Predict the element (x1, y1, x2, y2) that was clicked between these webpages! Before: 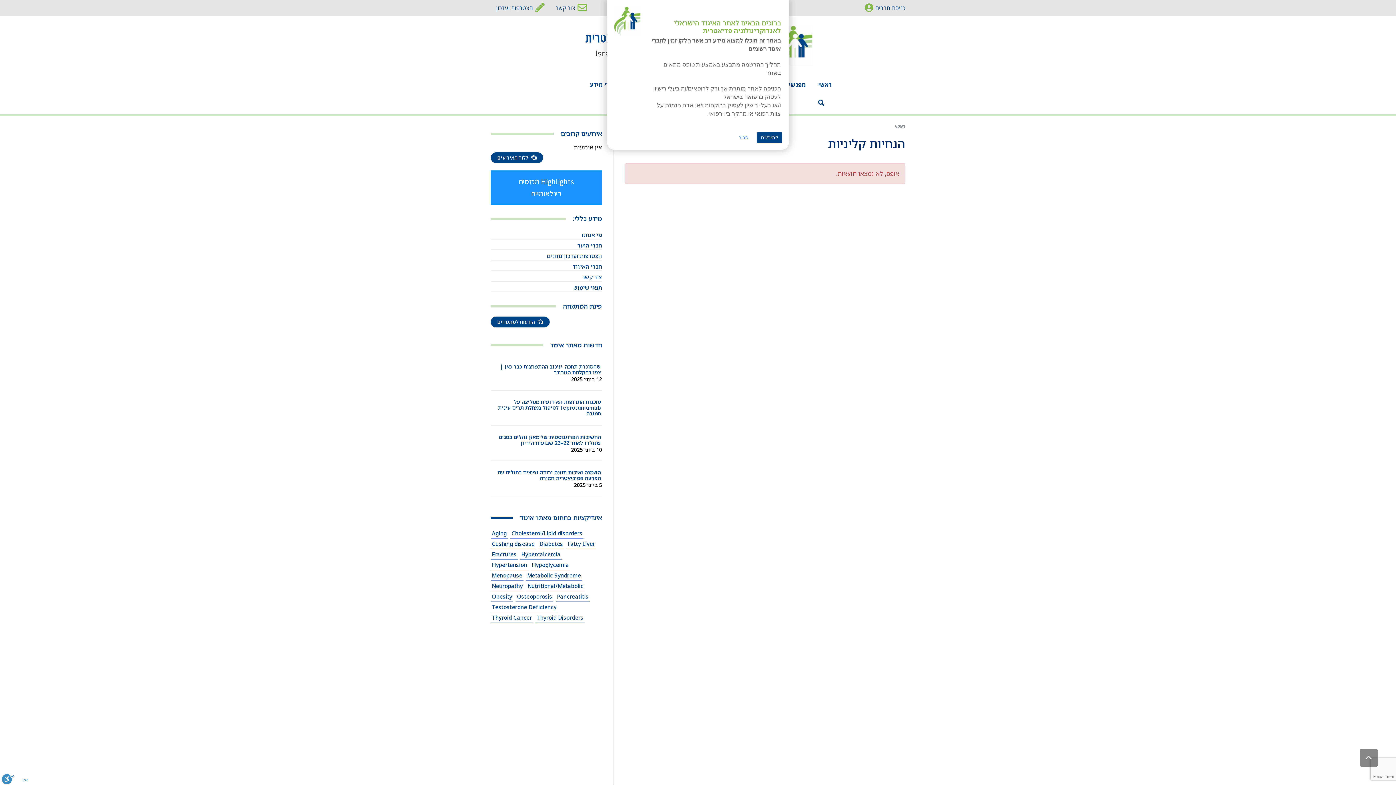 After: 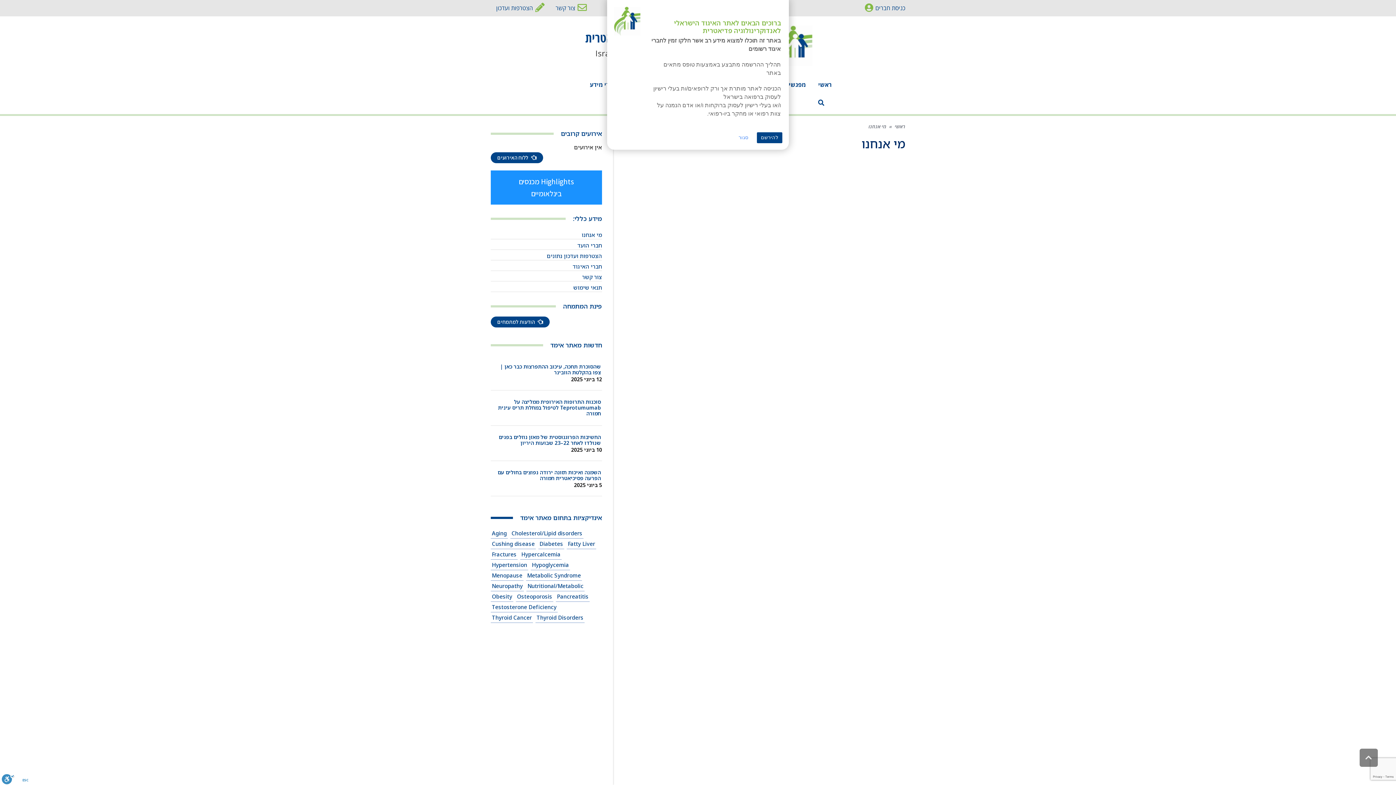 Action: bbox: (581, 231, 602, 238) label: מי אנחנו